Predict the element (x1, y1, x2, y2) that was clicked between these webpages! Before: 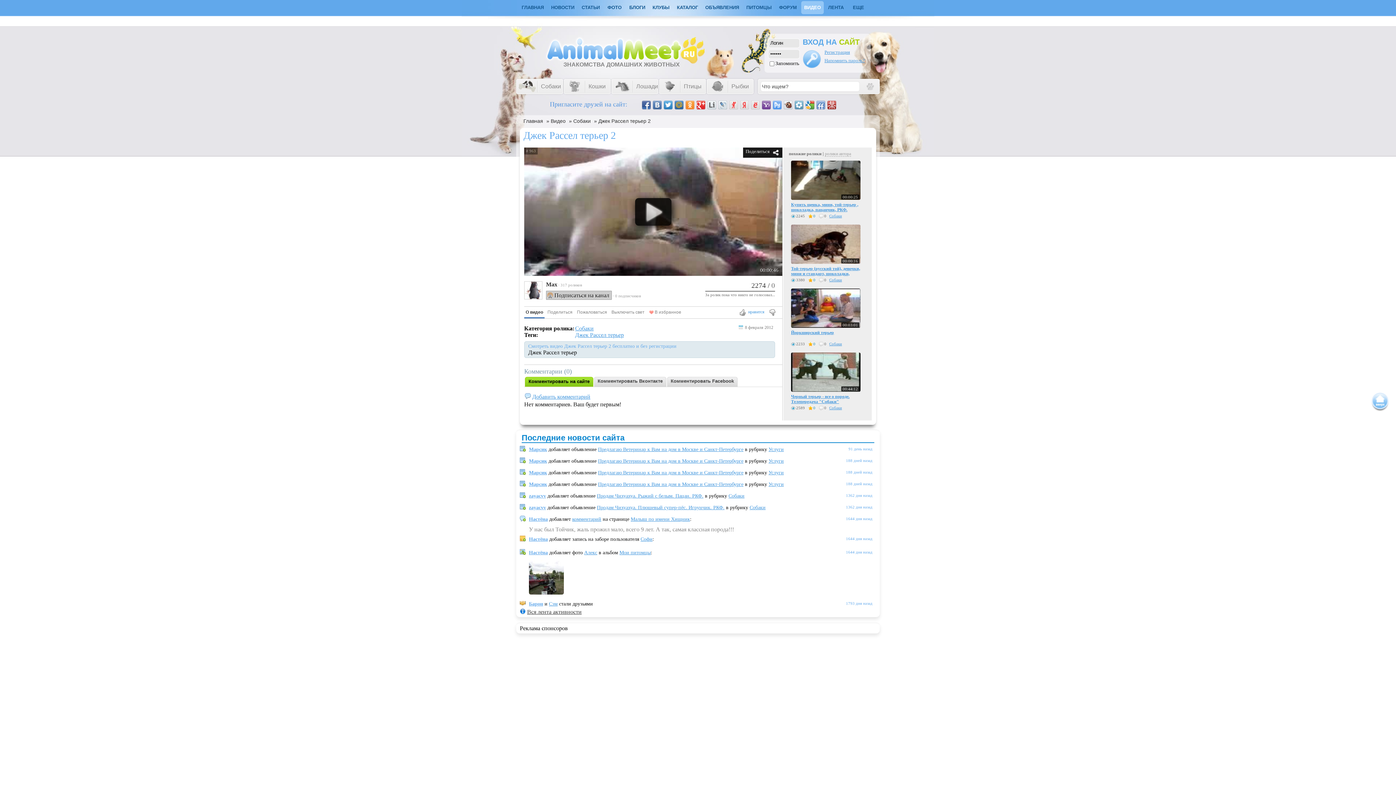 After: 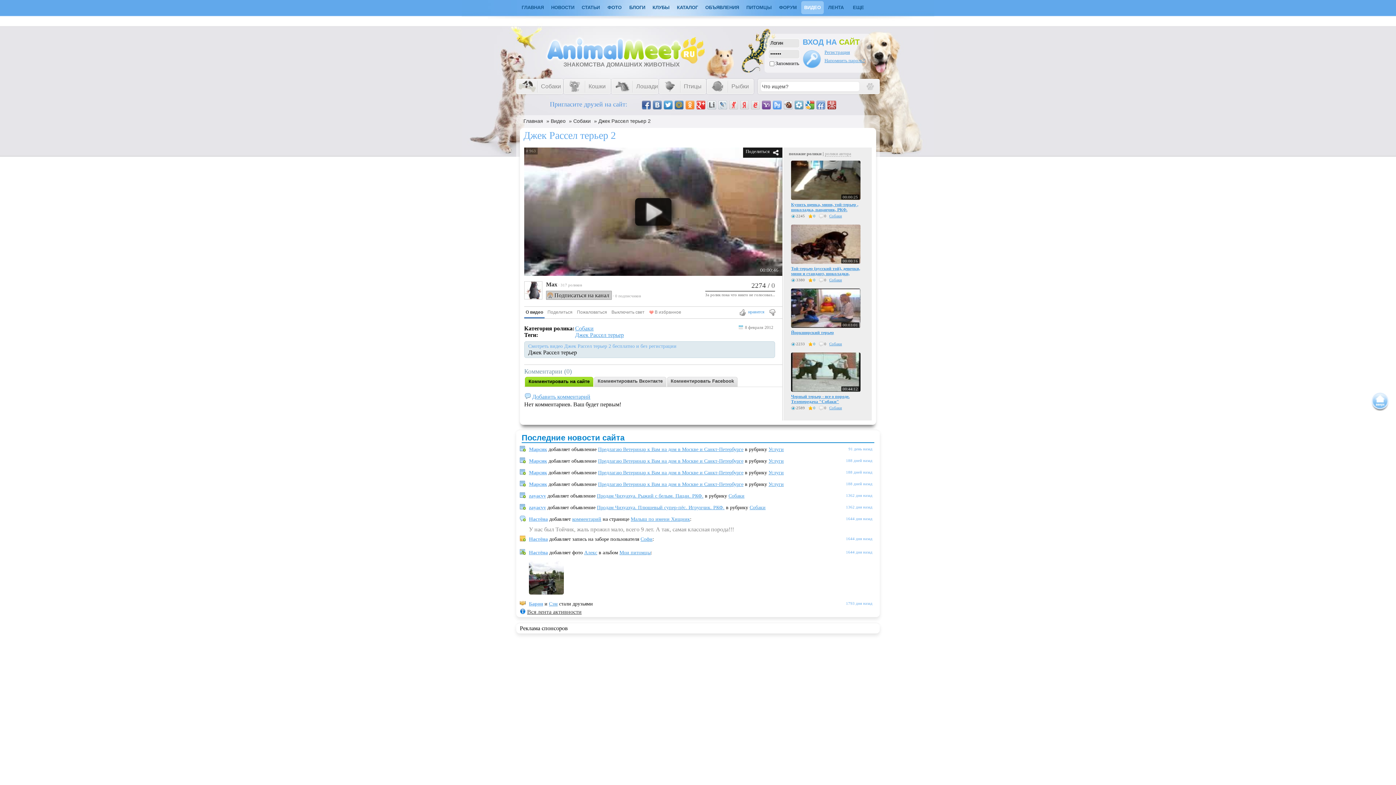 Action: bbox: (652, 100, 661, 109)